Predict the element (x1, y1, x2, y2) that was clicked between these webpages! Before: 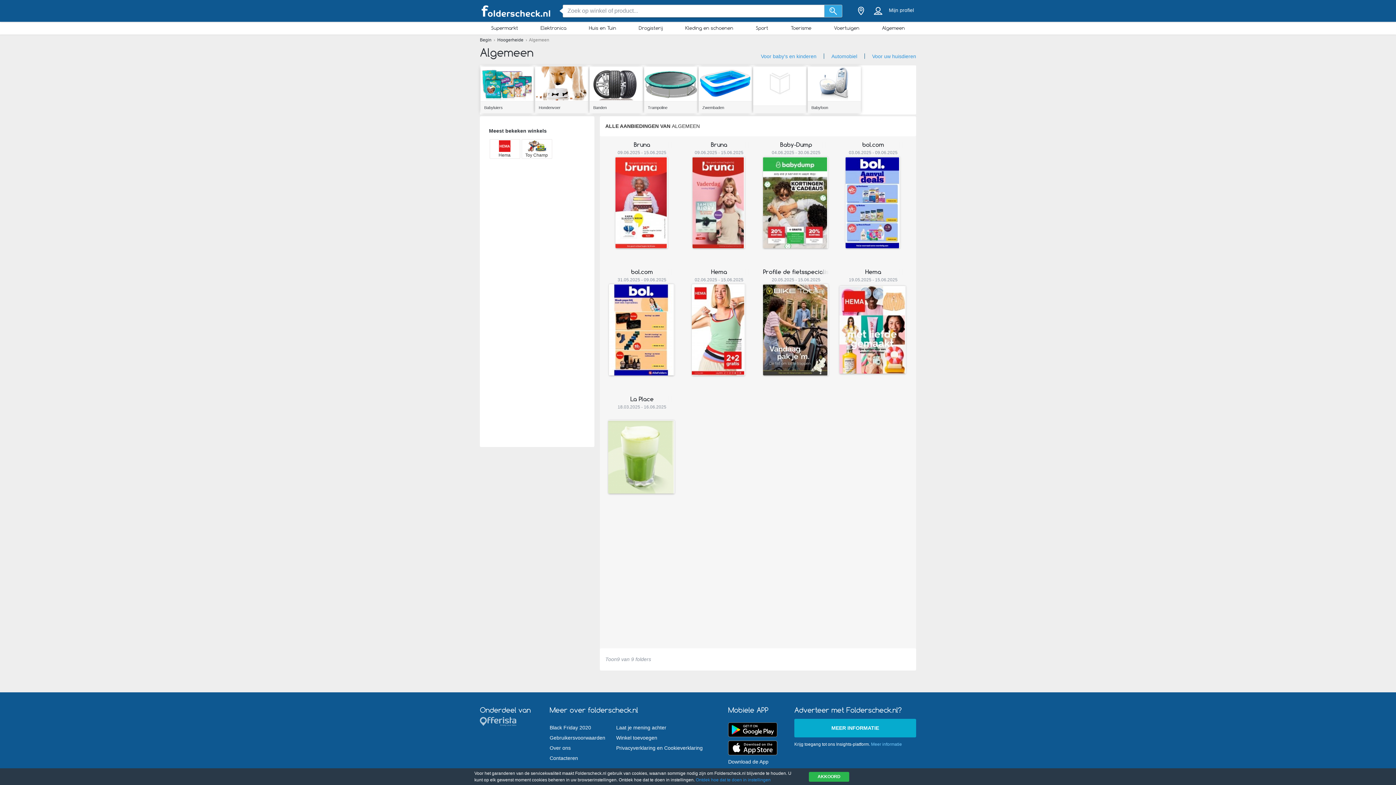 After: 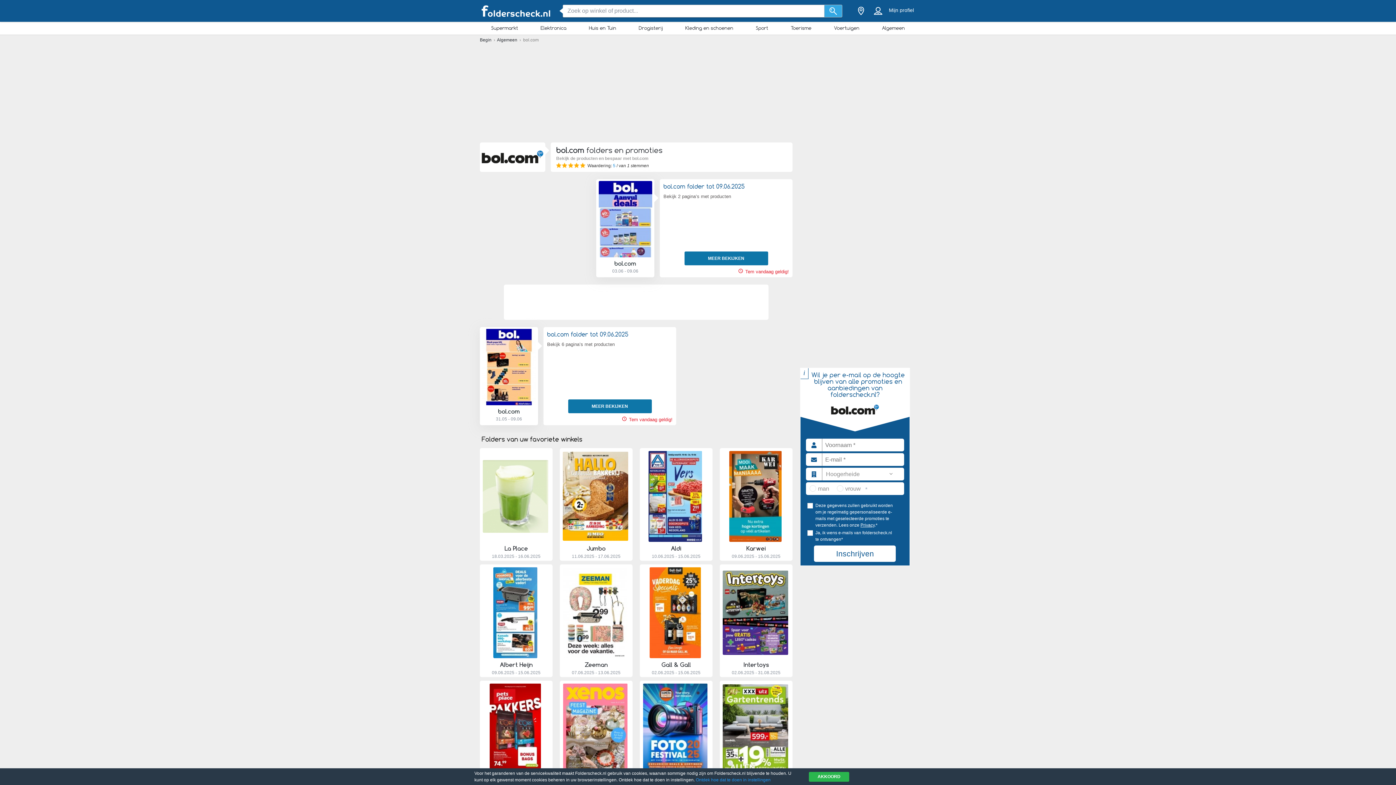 Action: label: BEKIJK DE WINKEL bbox: (846, 243, 900, 249)